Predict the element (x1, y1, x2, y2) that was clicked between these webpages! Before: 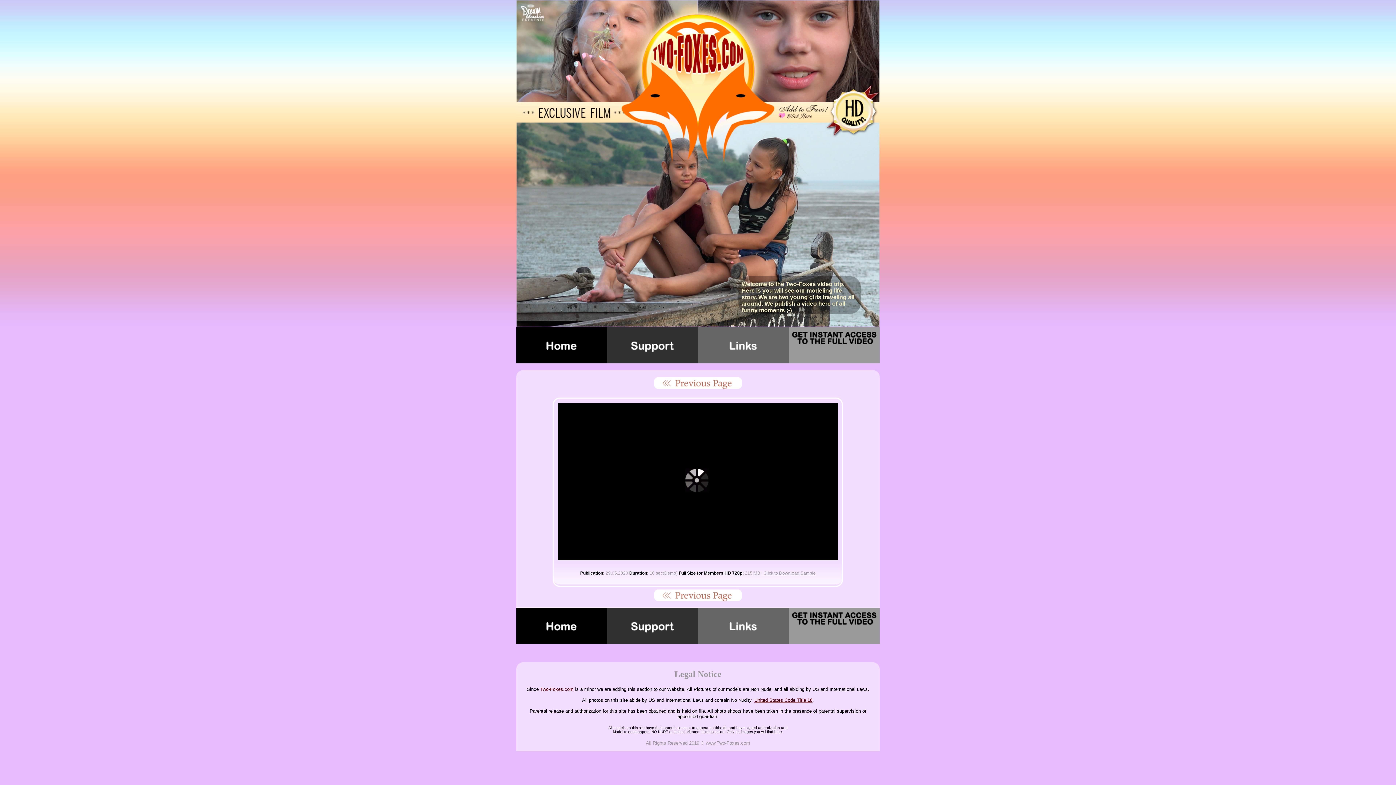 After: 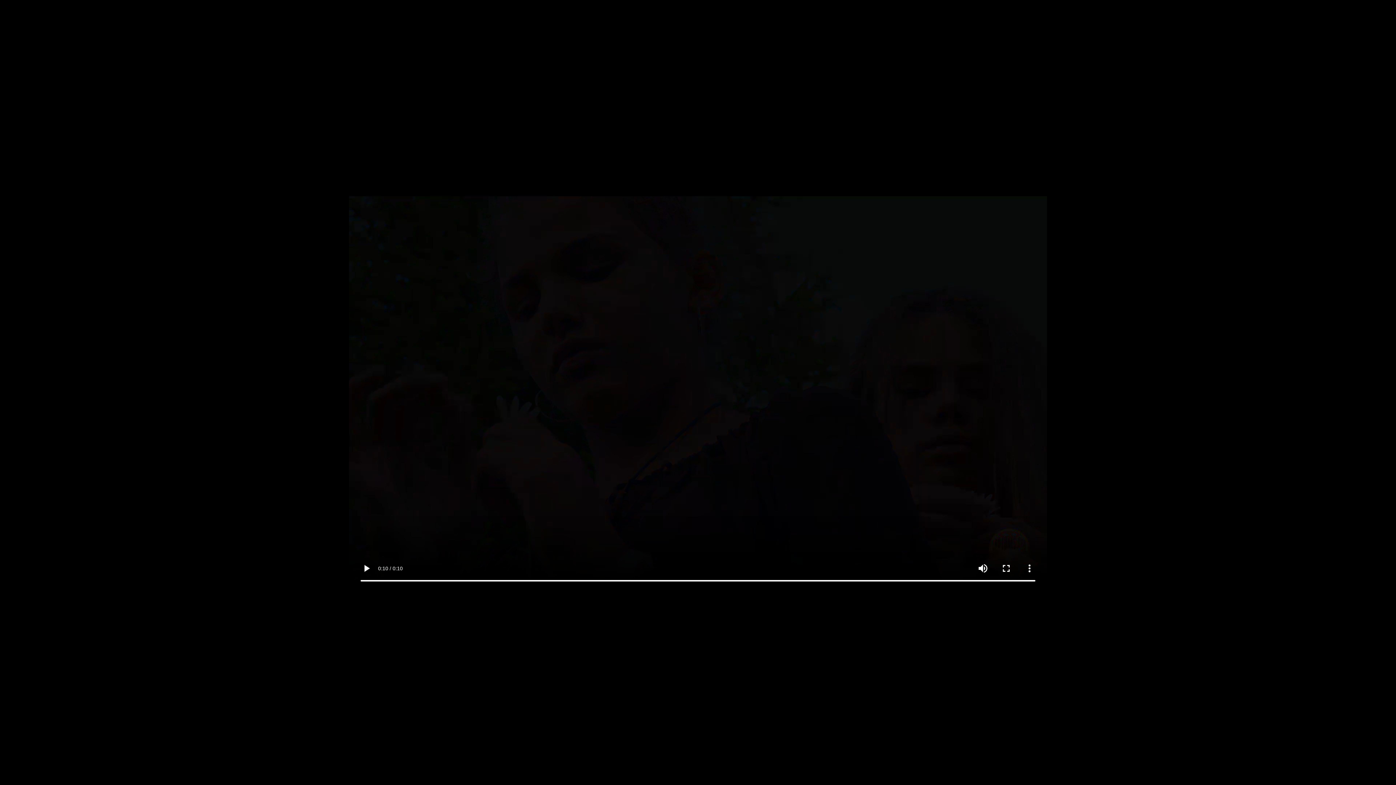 Action: bbox: (763, 570, 816, 576) label: Click to Download Sample